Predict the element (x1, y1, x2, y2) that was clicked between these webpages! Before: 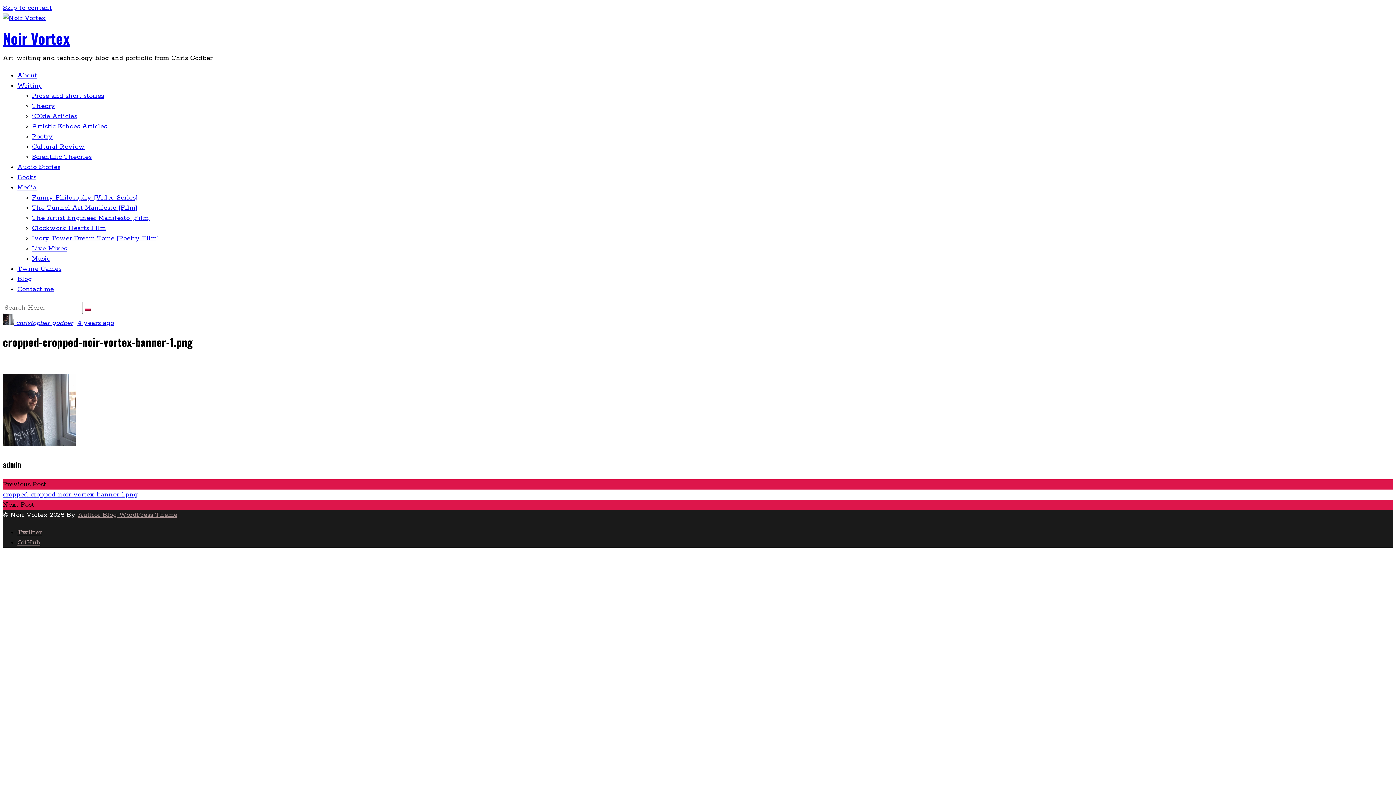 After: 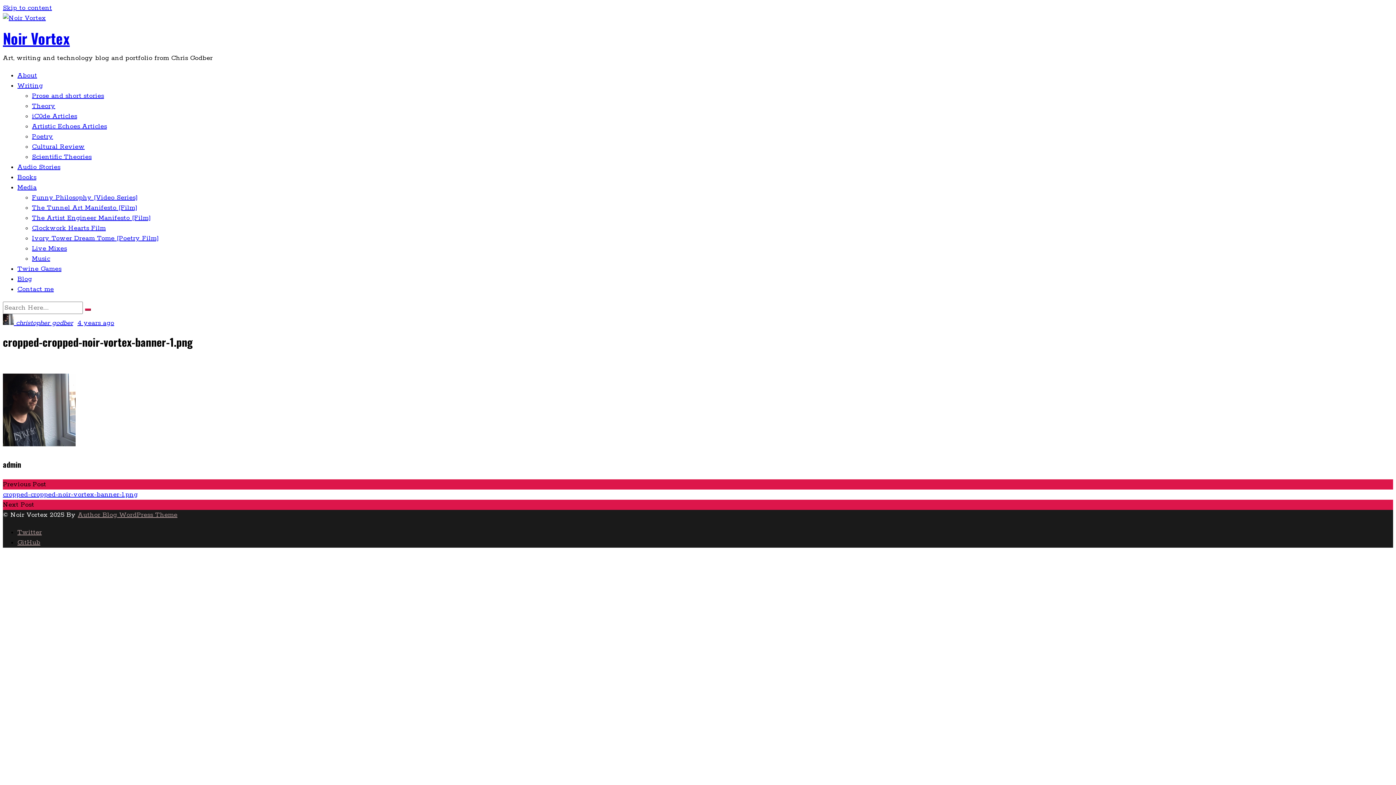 Action: label: cropped-cropped-noir-vortex-banner-1.png bbox: (2, 490, 137, 498)